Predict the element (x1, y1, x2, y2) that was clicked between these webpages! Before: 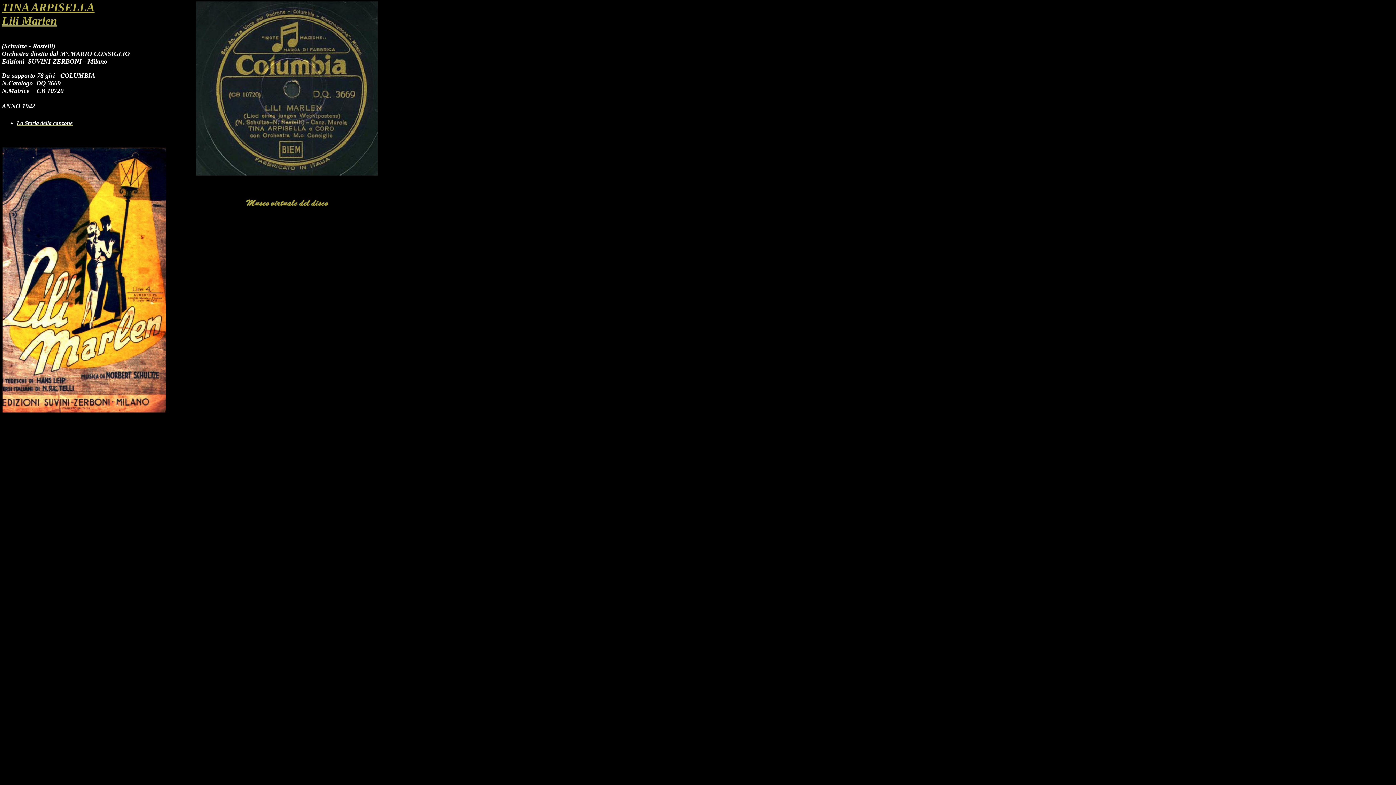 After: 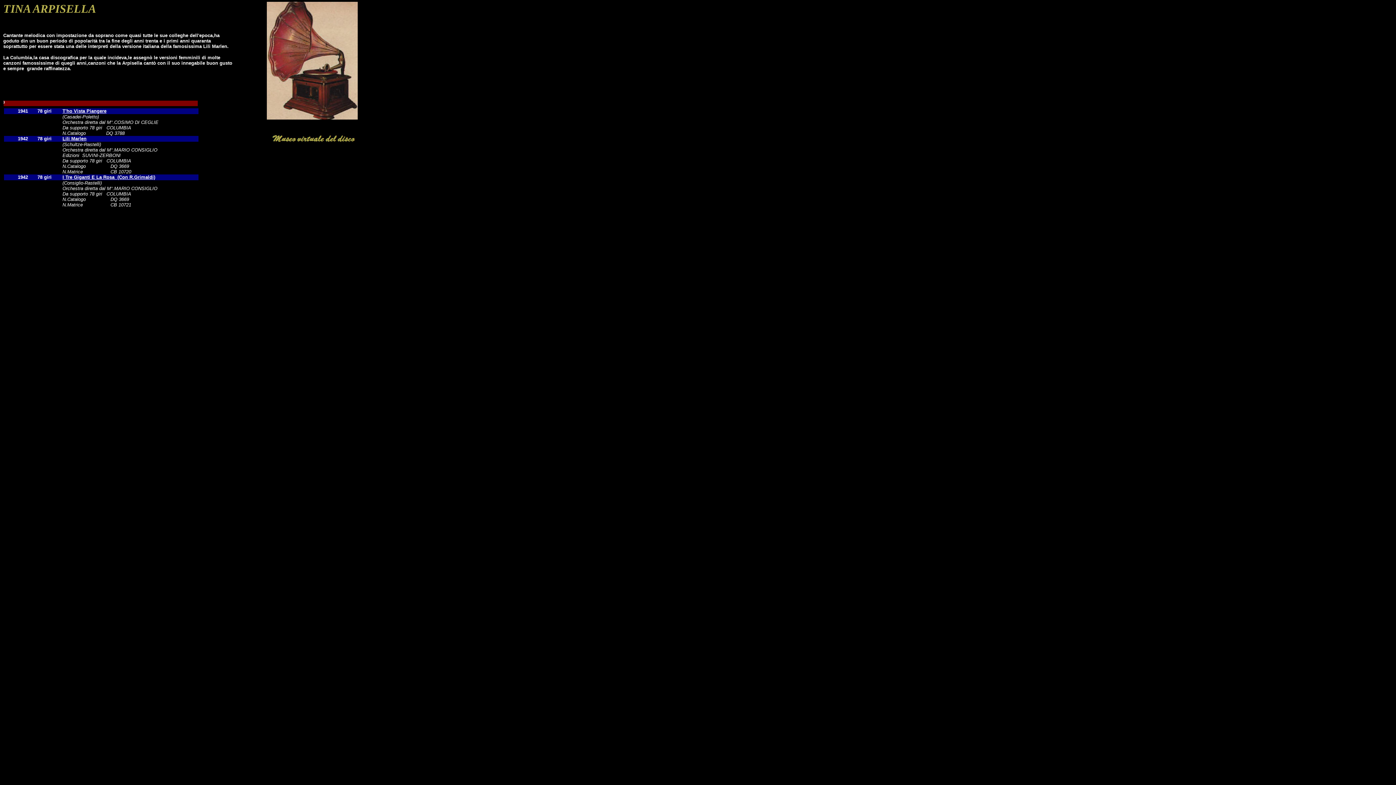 Action: bbox: (1, 0, 94, 13) label: TINA ARPISELLA